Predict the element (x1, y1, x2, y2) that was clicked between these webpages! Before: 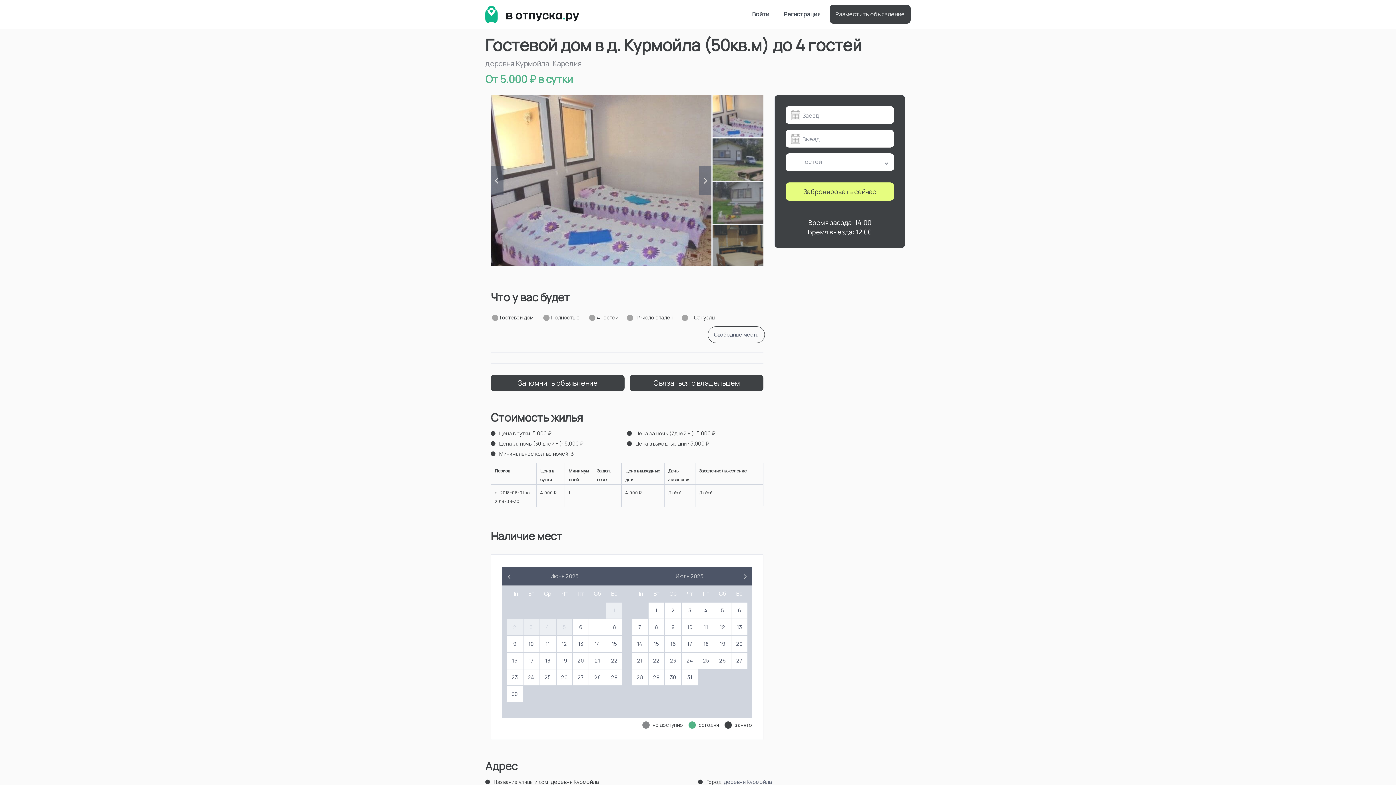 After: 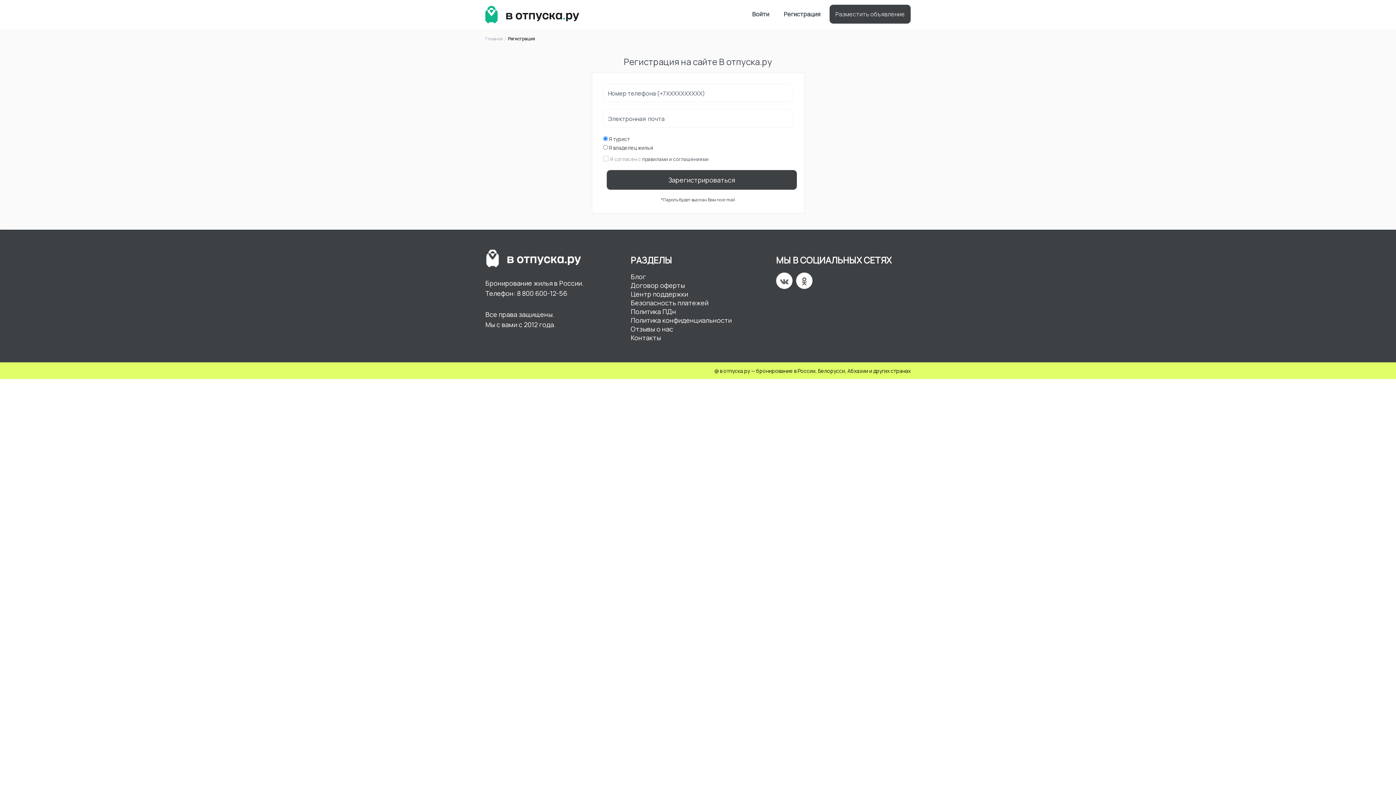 Action: bbox: (829, 4, 910, 23) label: Разместить объявление